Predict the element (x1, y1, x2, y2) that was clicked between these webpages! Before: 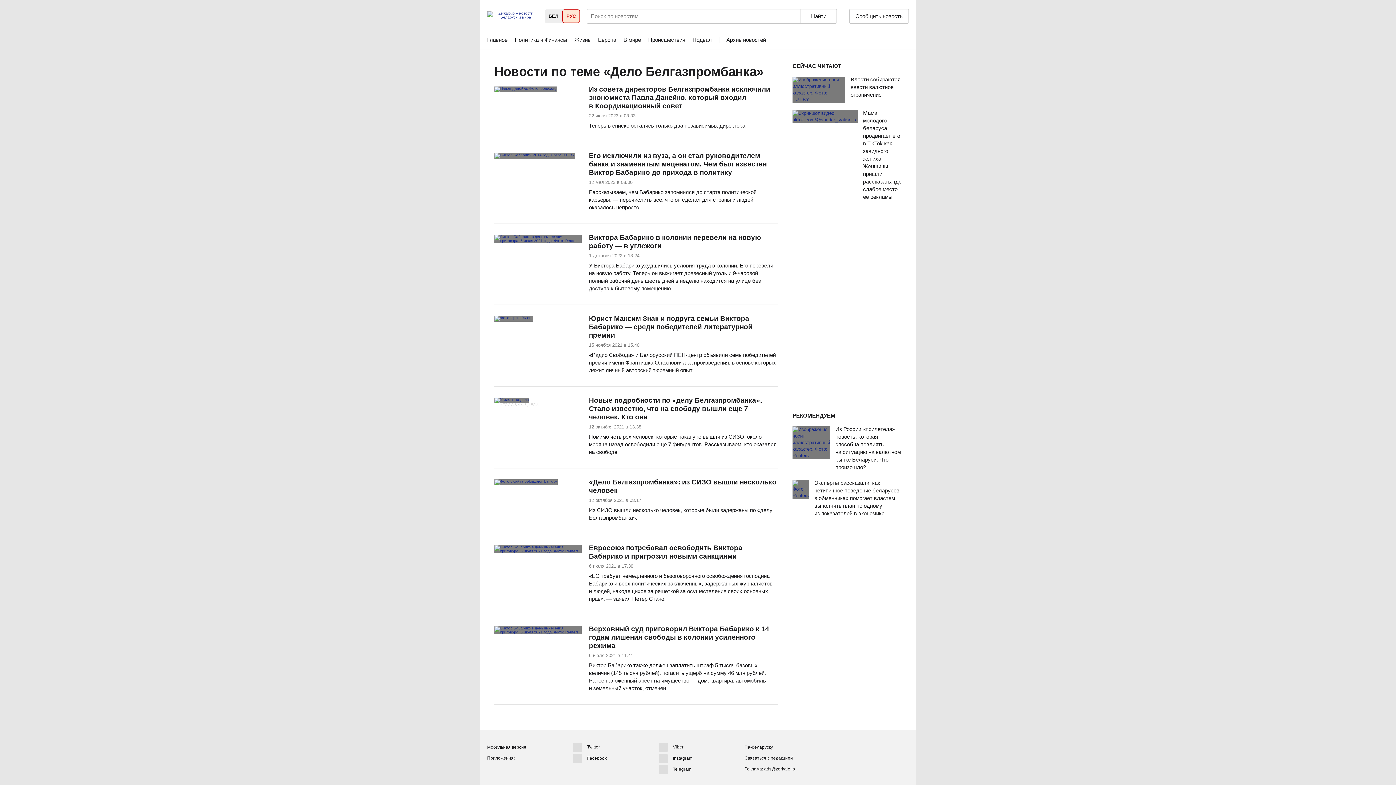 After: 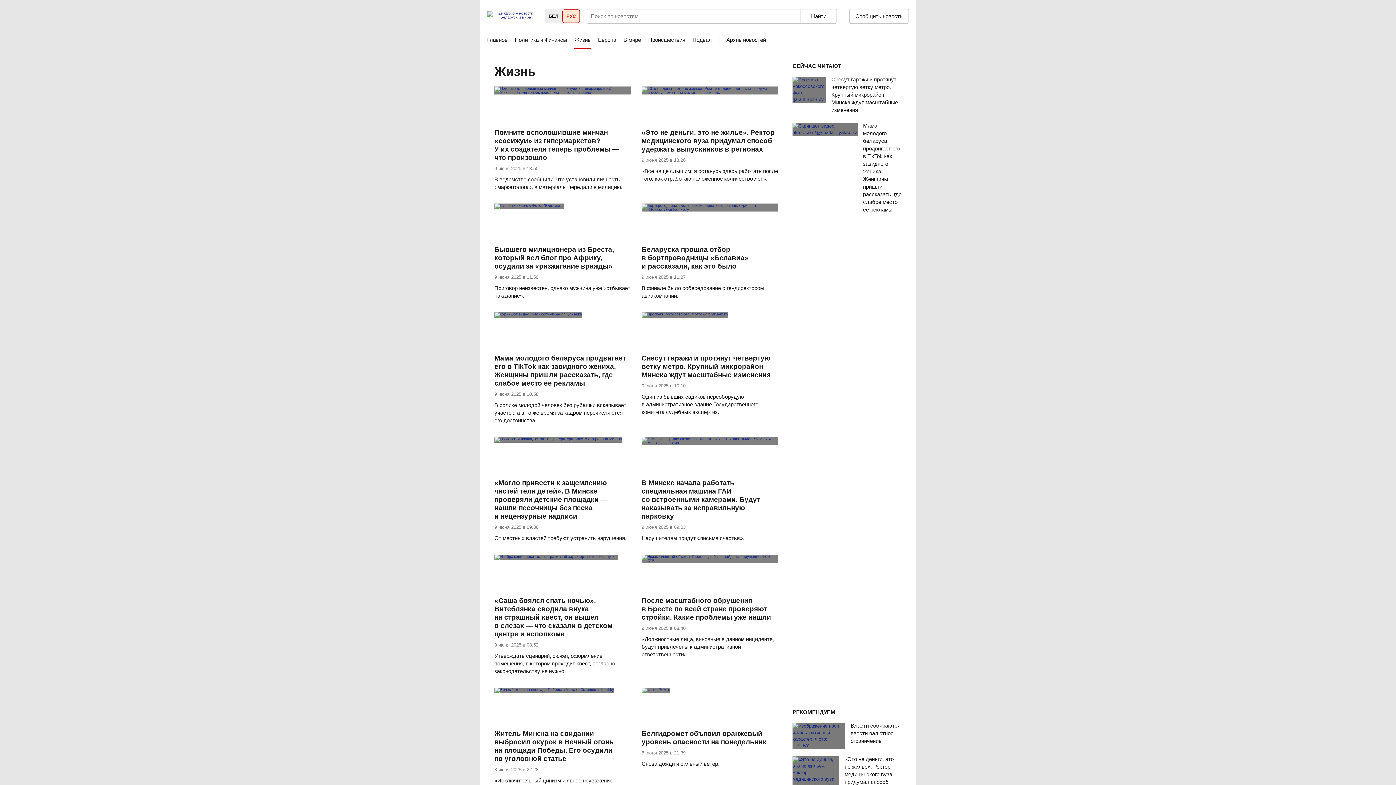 Action: label: Жизнь bbox: (574, 30, 590, 49)